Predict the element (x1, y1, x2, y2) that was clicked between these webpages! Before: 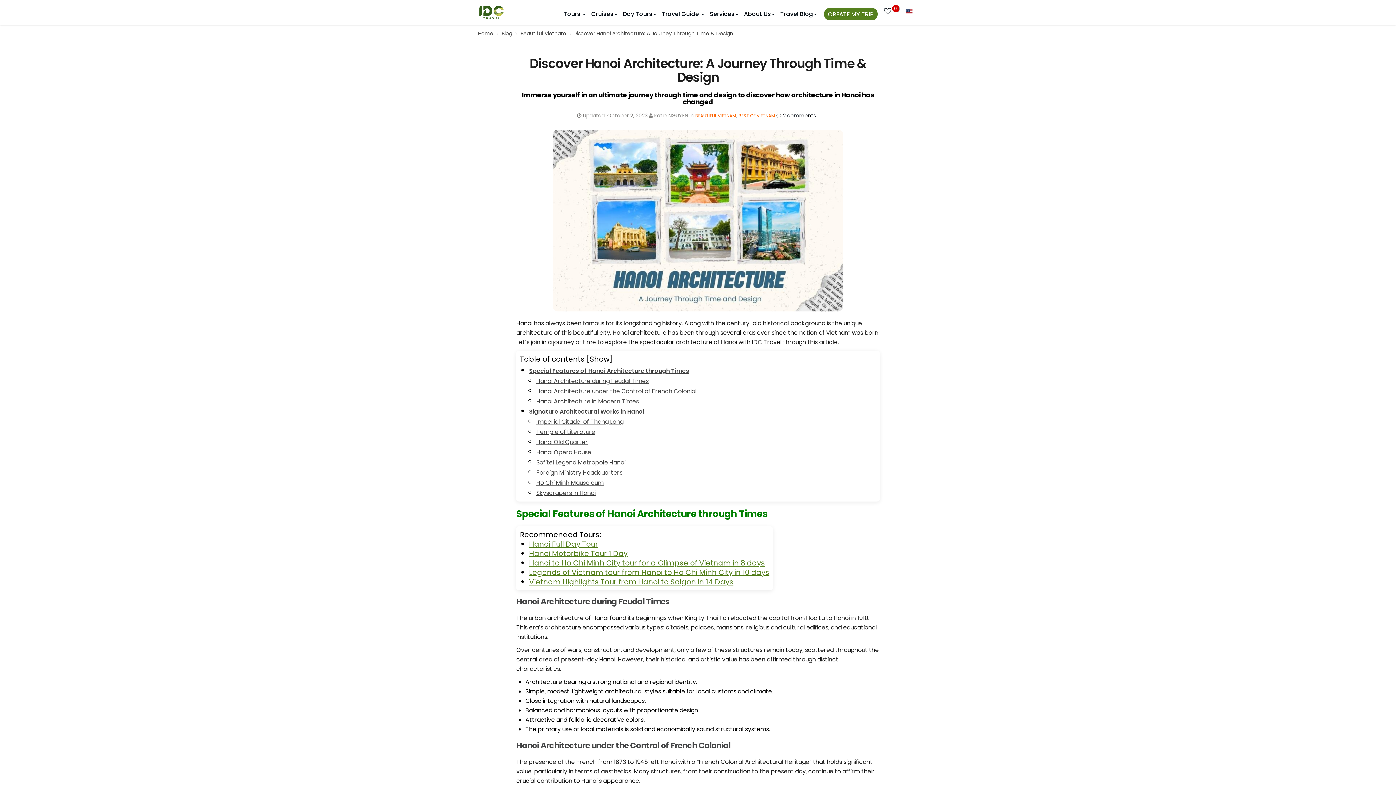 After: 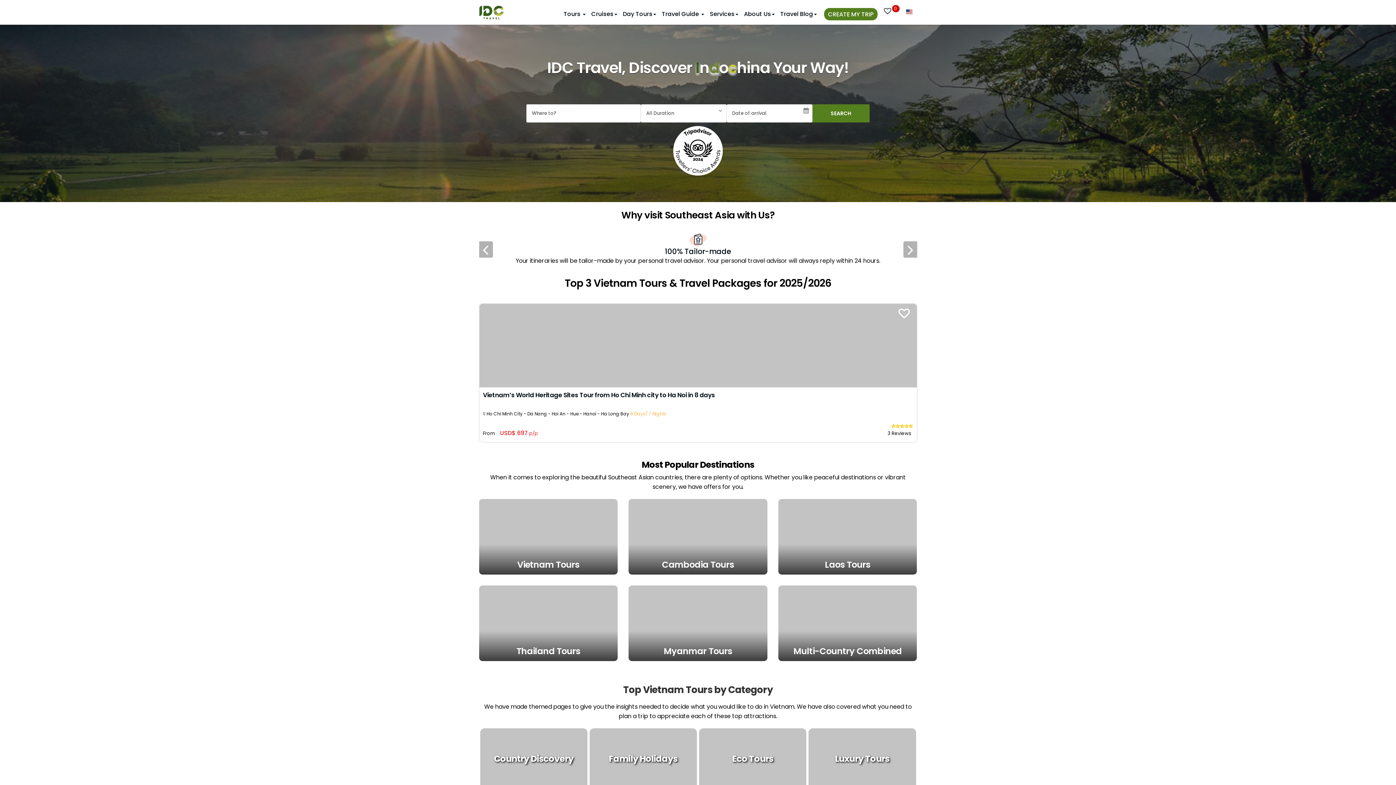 Action: label: Ho Chi Minh Mausoleum bbox: (536, 478, 603, 487)